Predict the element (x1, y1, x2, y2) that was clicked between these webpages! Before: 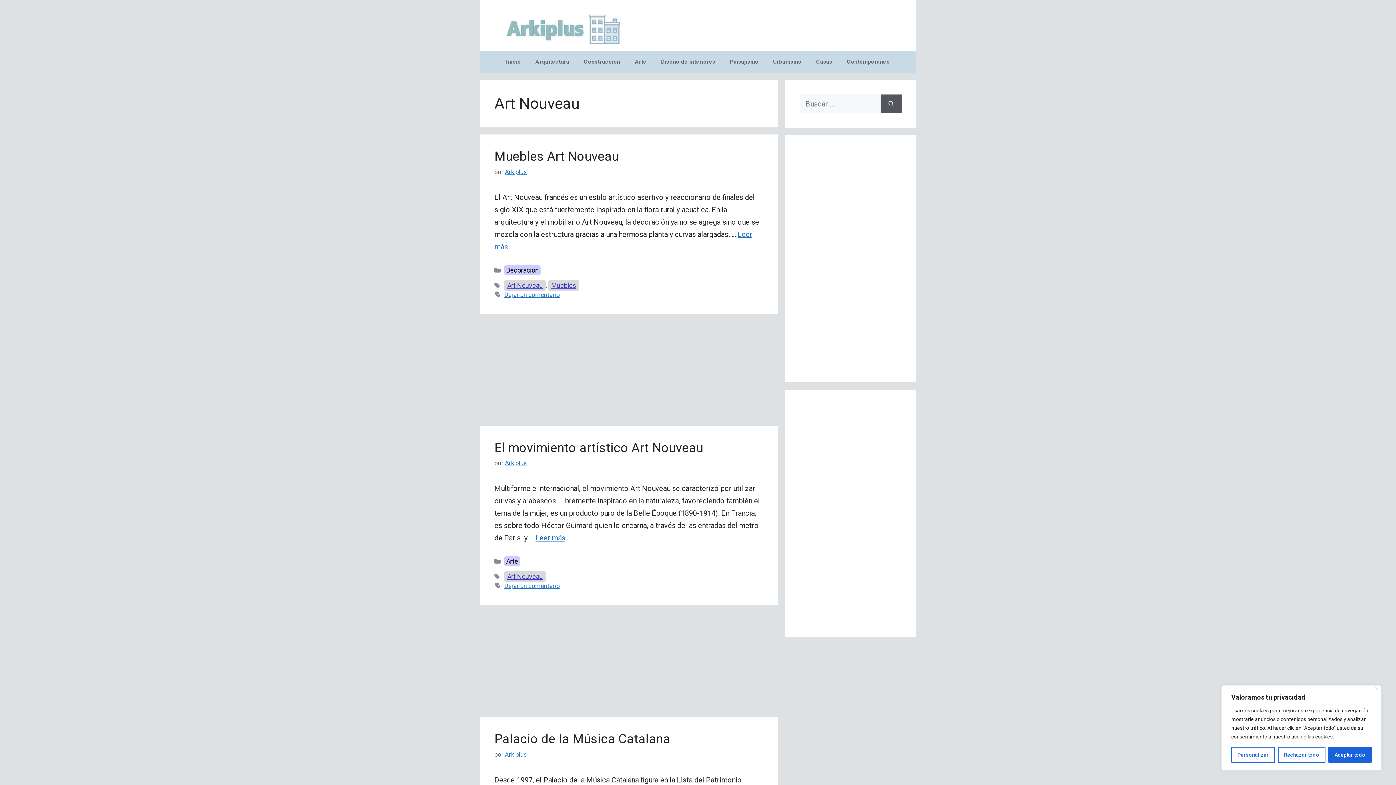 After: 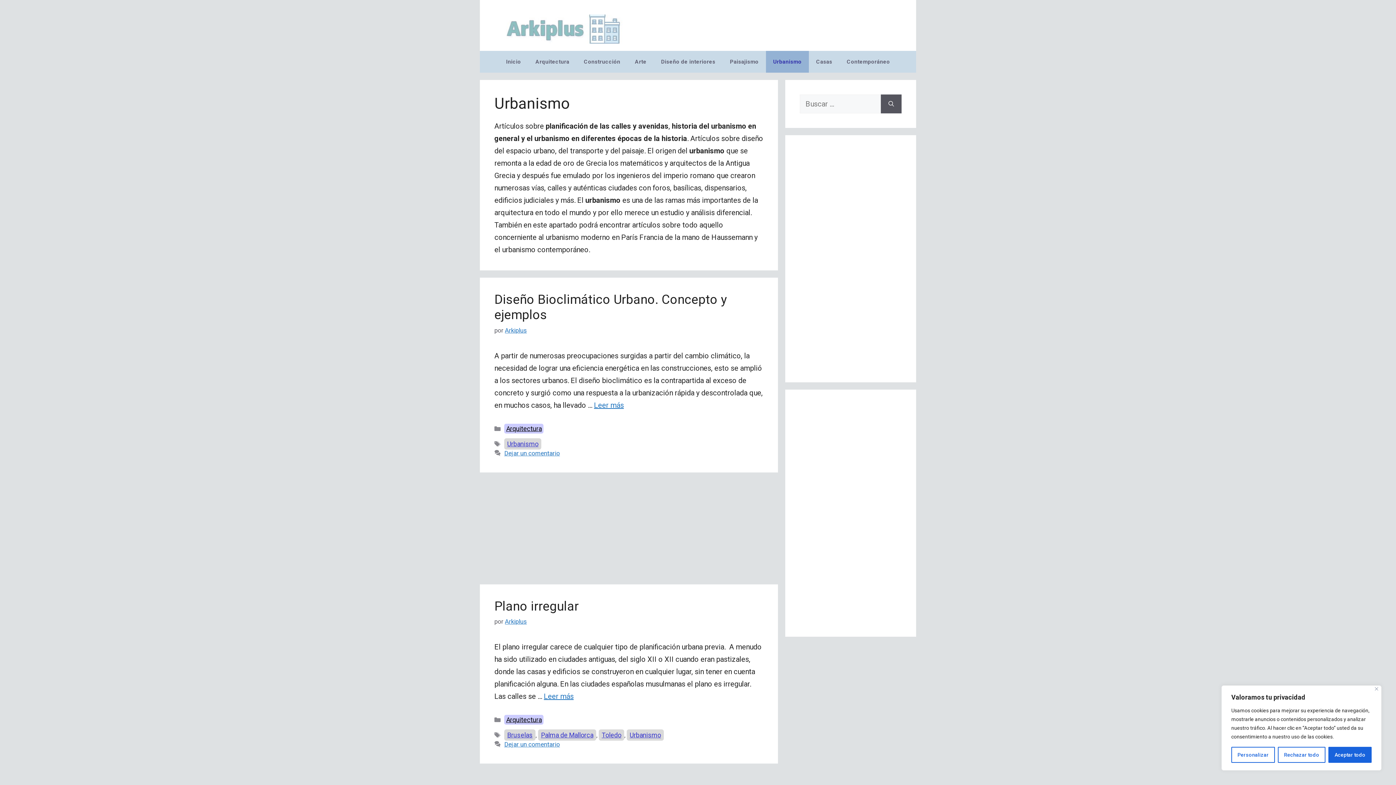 Action: bbox: (766, 50, 809, 72) label: Urbanismo